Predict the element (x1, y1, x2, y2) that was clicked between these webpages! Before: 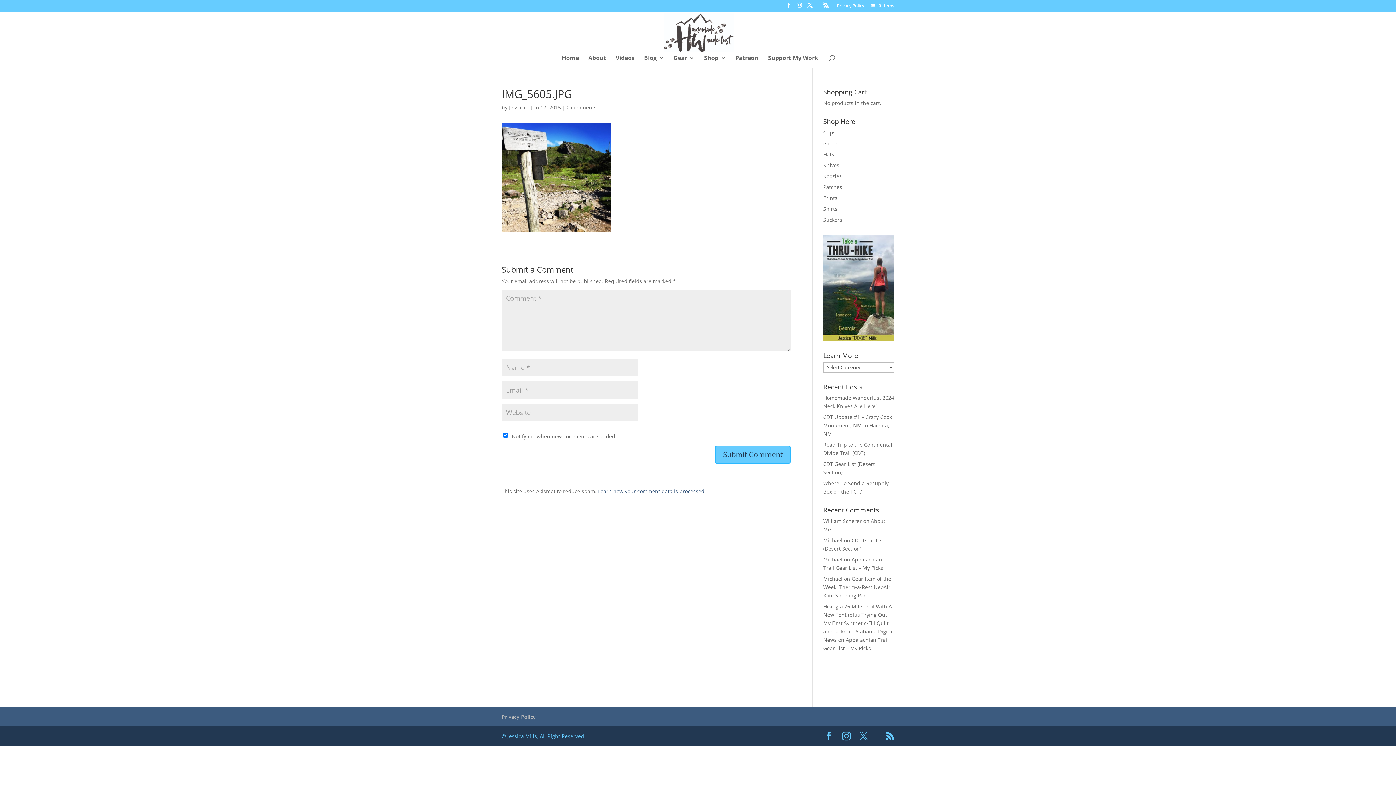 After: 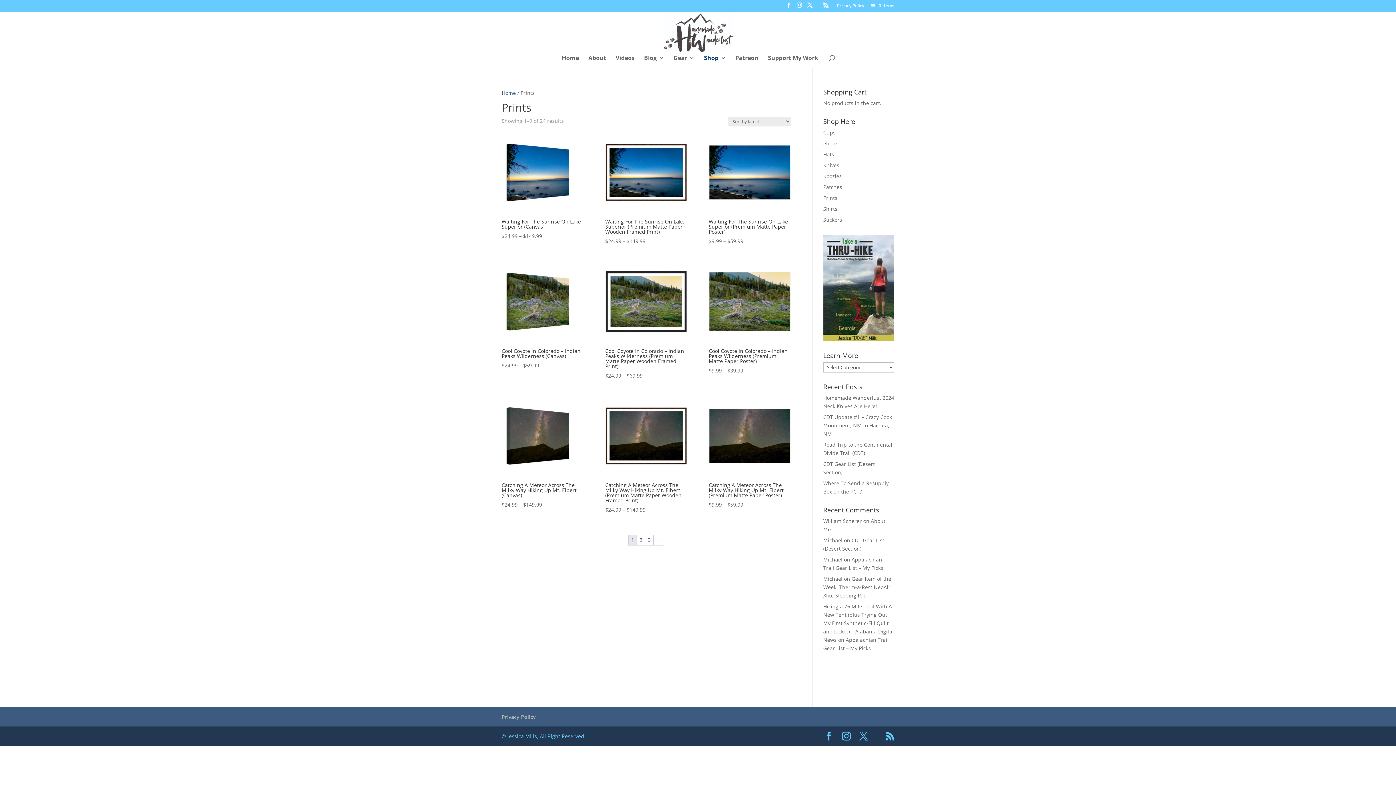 Action: bbox: (823, 194, 837, 201) label: Prints